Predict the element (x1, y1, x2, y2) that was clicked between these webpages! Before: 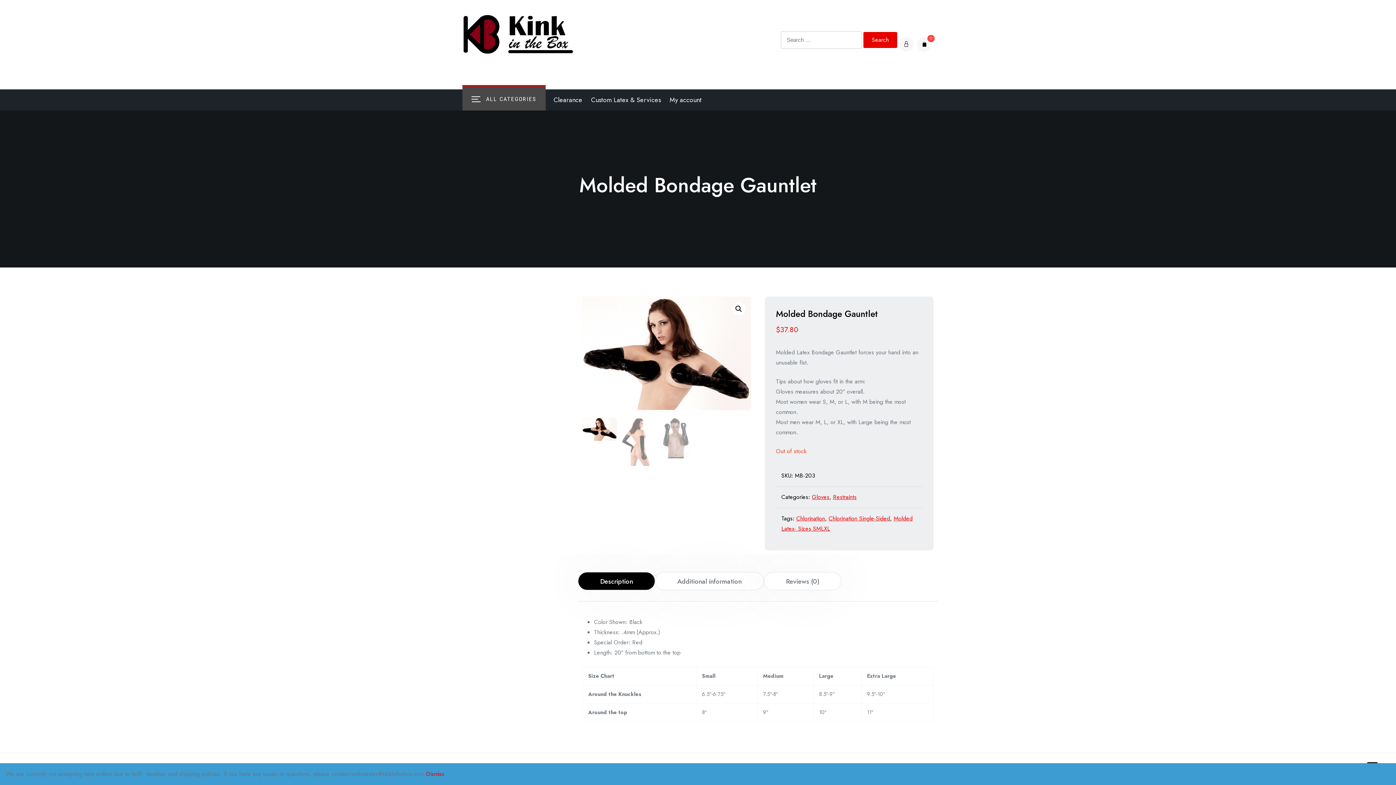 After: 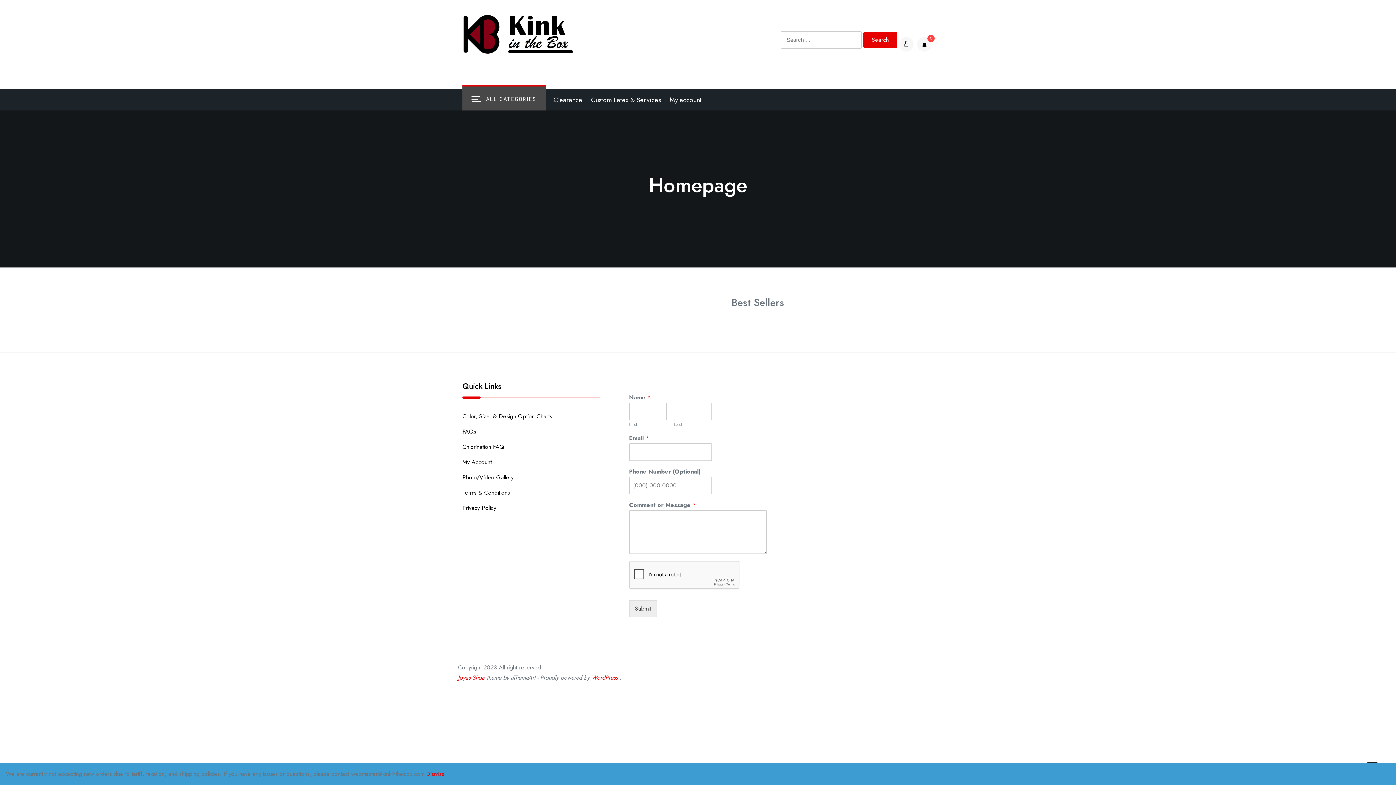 Action: bbox: (458, 14, 578, 54)